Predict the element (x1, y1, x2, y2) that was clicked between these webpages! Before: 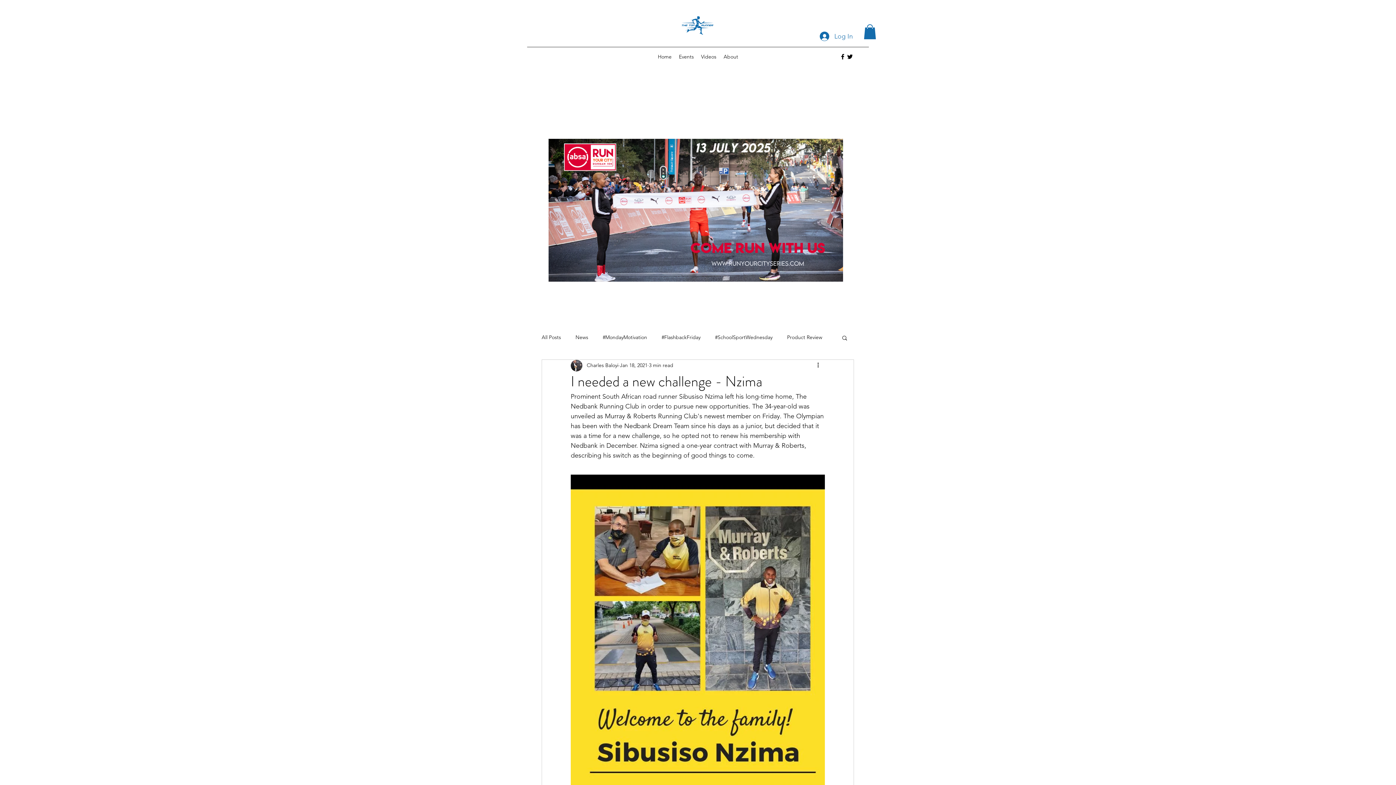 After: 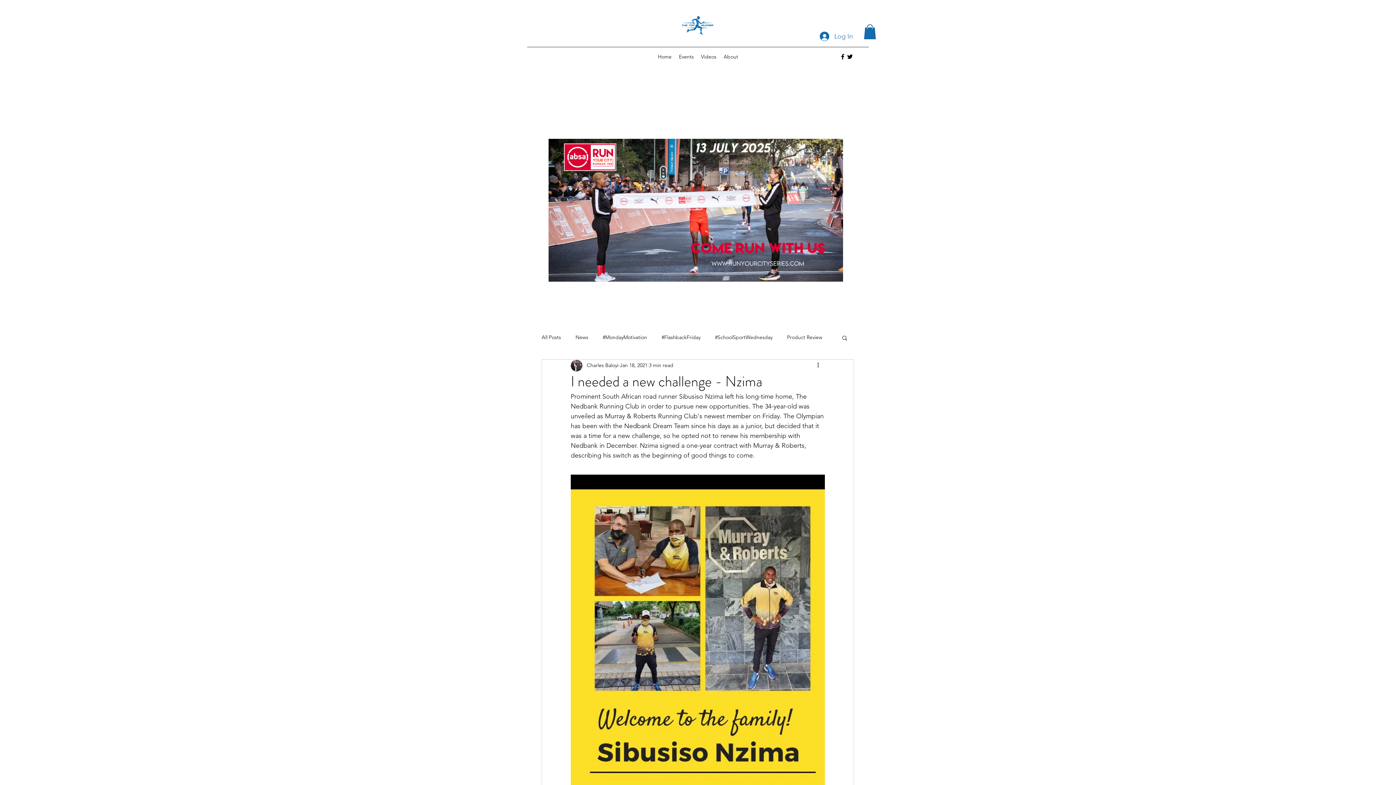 Action: bbox: (846, 52, 853, 60) label: Twitter